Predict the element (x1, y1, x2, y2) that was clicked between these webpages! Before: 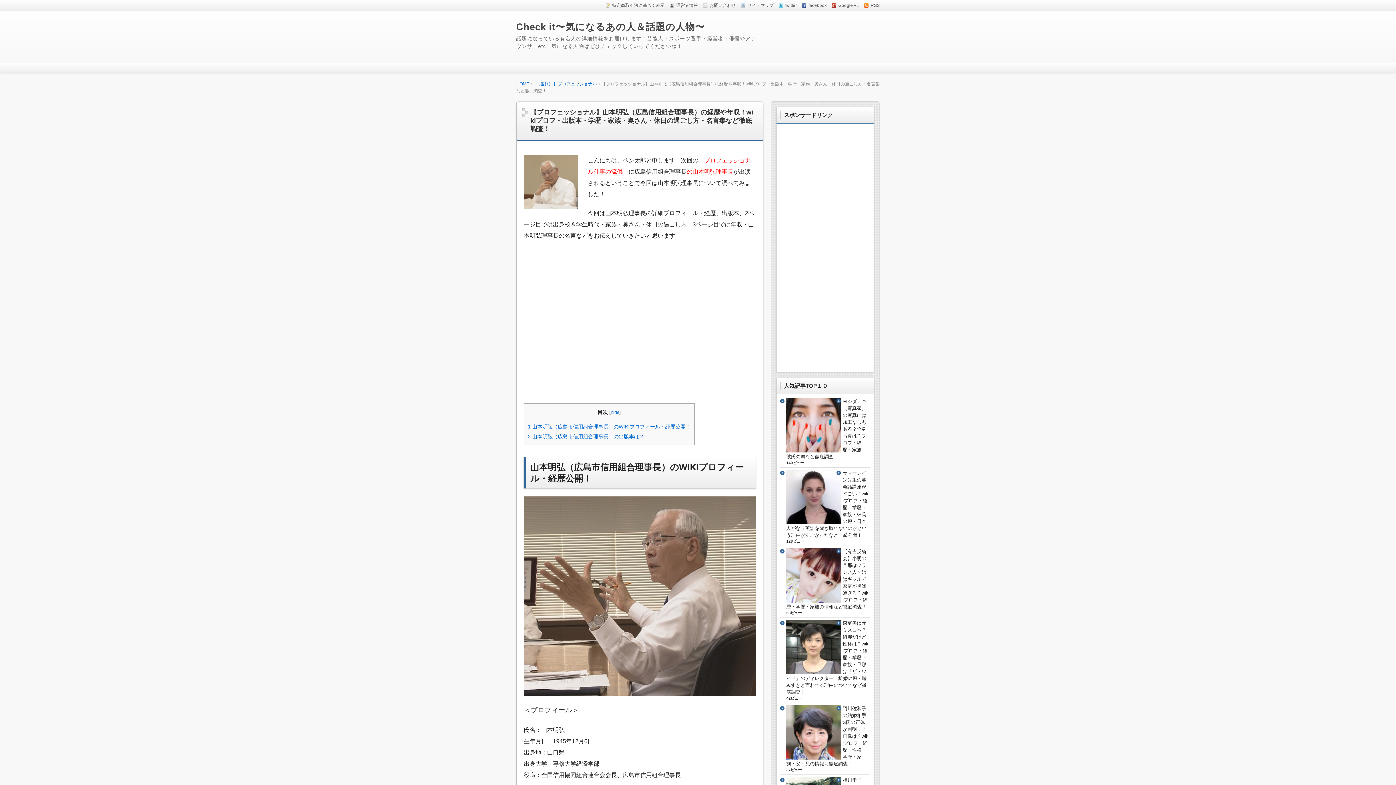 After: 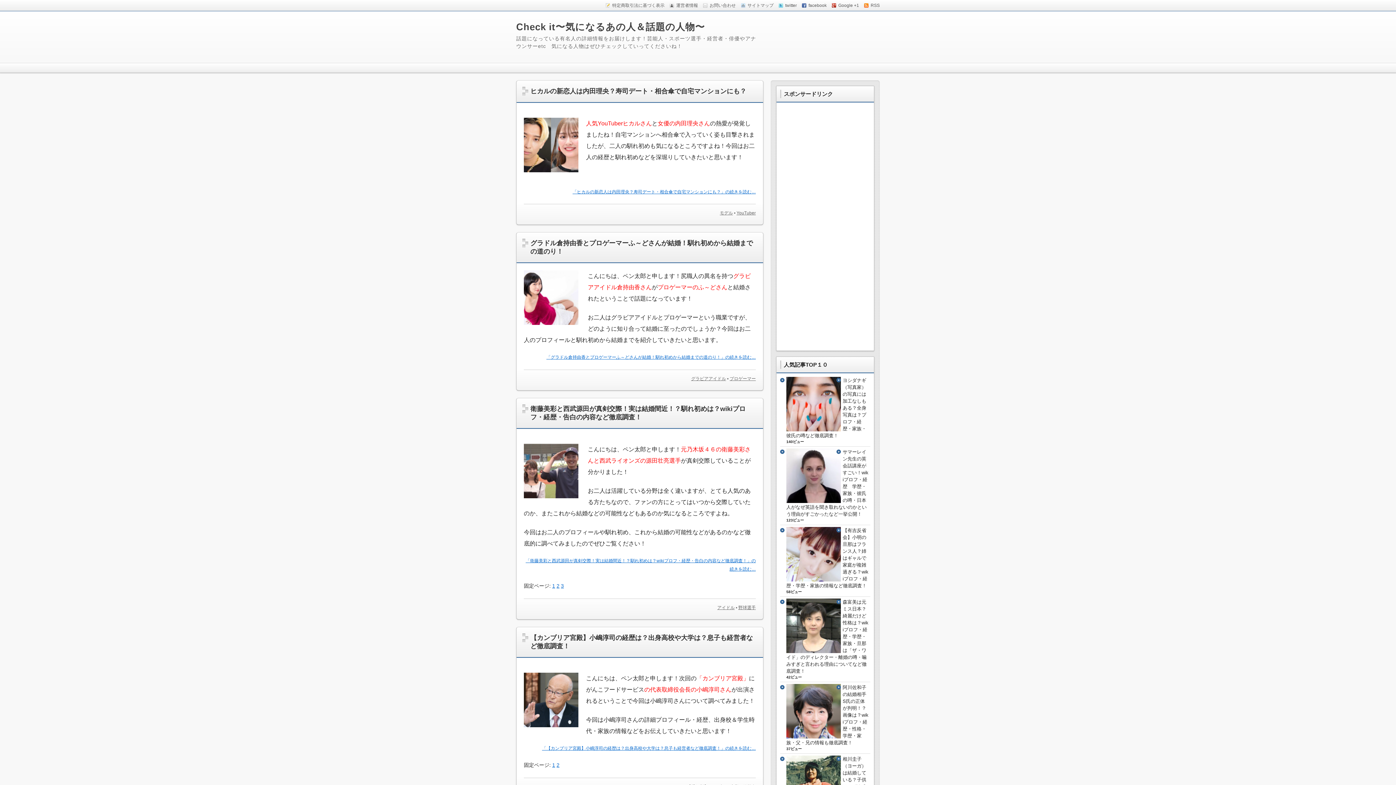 Action: bbox: (516, 81, 534, 86) label: HOME